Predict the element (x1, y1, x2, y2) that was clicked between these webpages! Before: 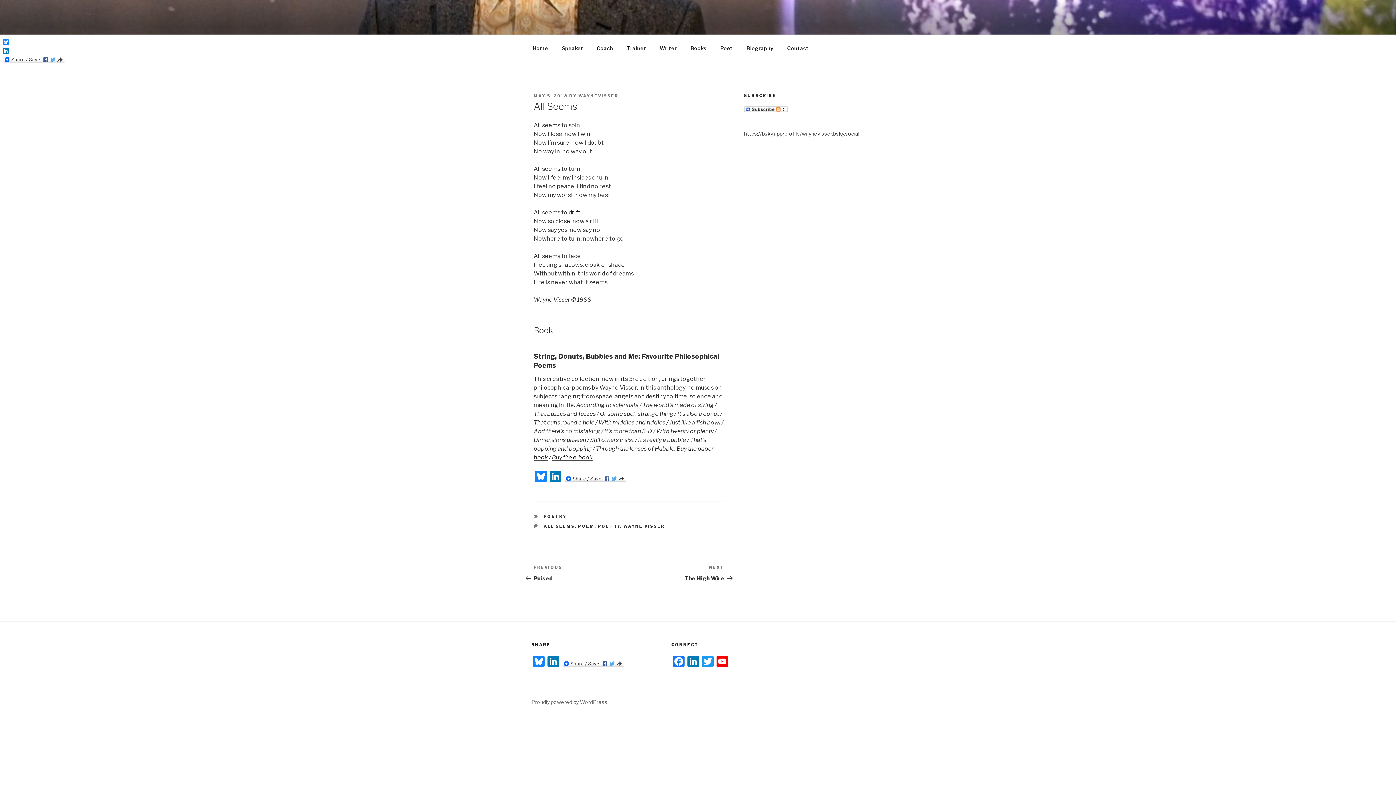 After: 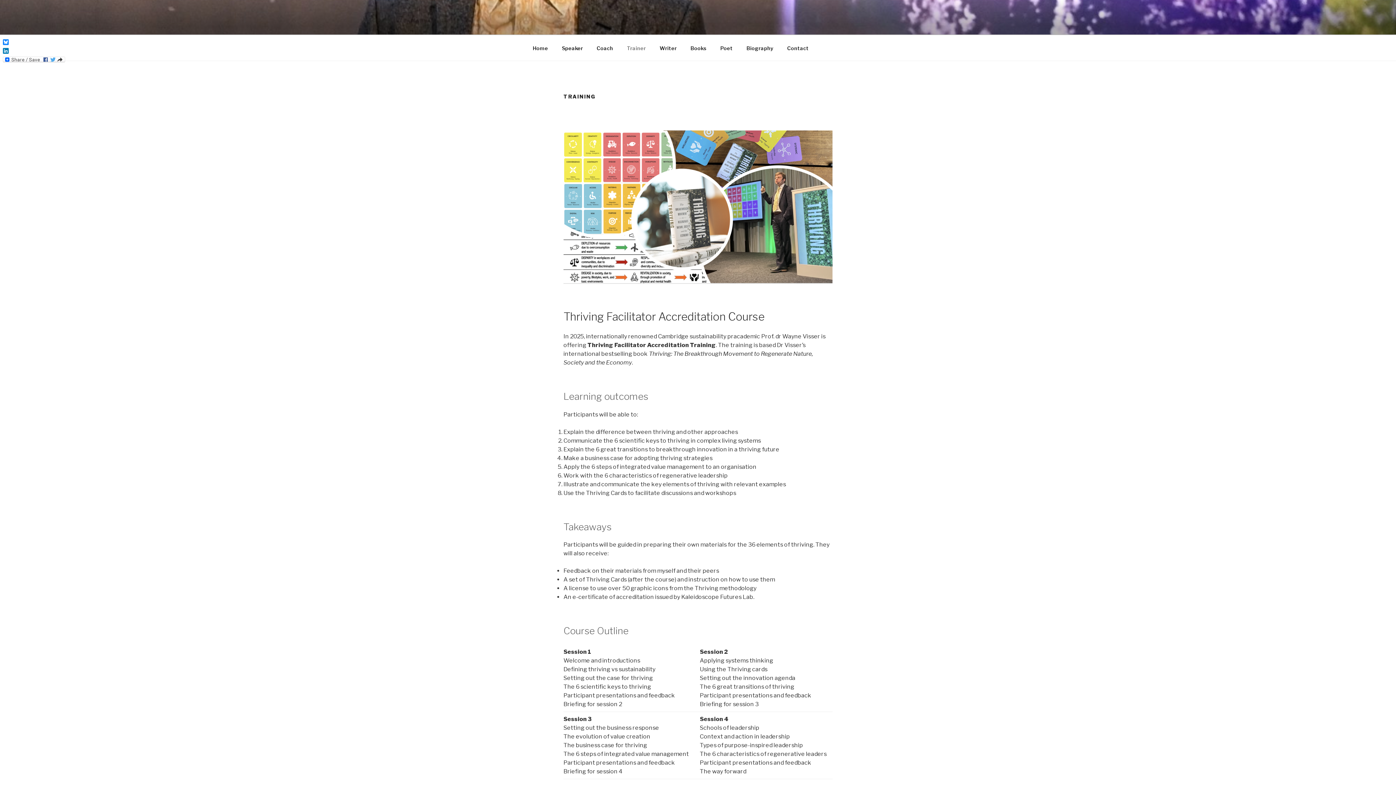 Action: label: Trainer bbox: (620, 39, 652, 56)